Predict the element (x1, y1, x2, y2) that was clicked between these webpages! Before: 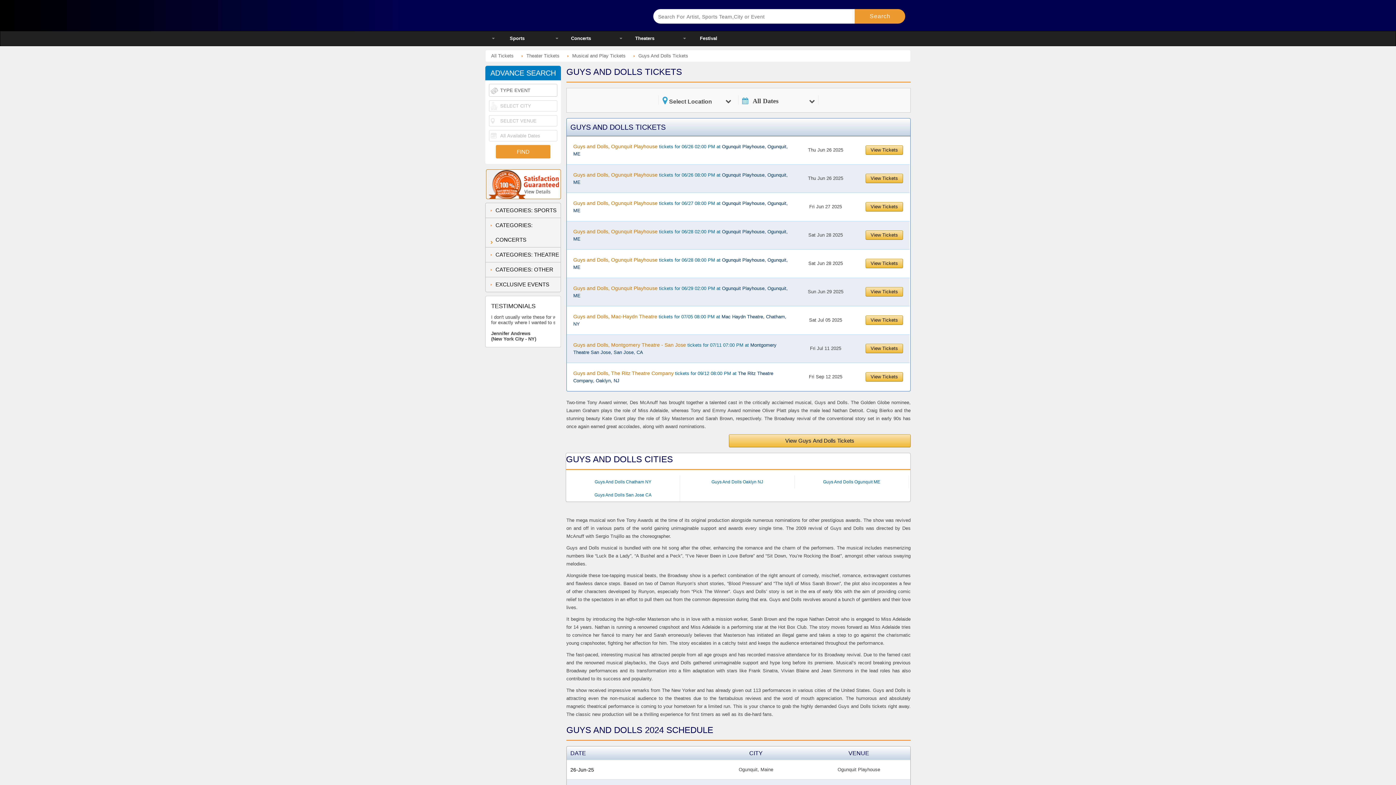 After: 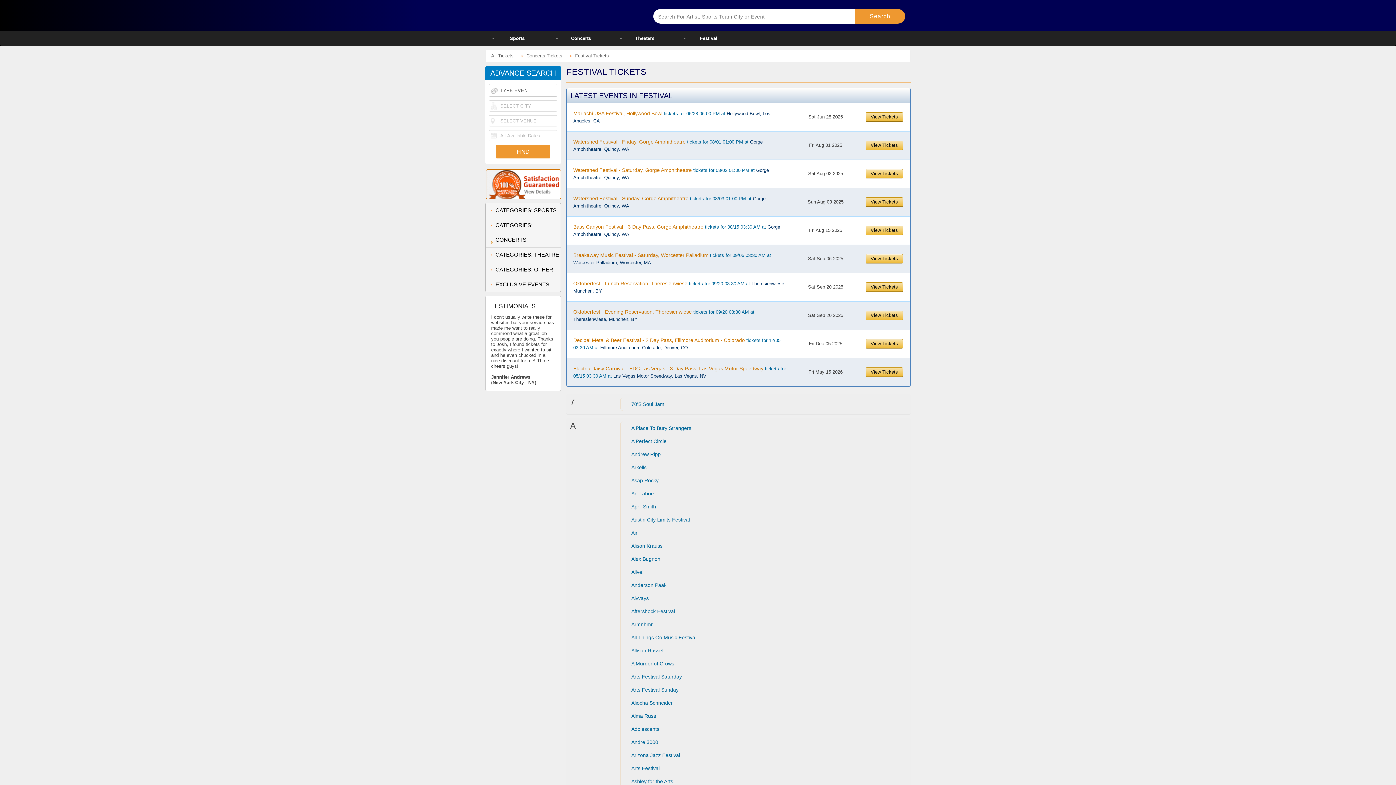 Action: bbox: (676, 31, 740, 45) label: Festival